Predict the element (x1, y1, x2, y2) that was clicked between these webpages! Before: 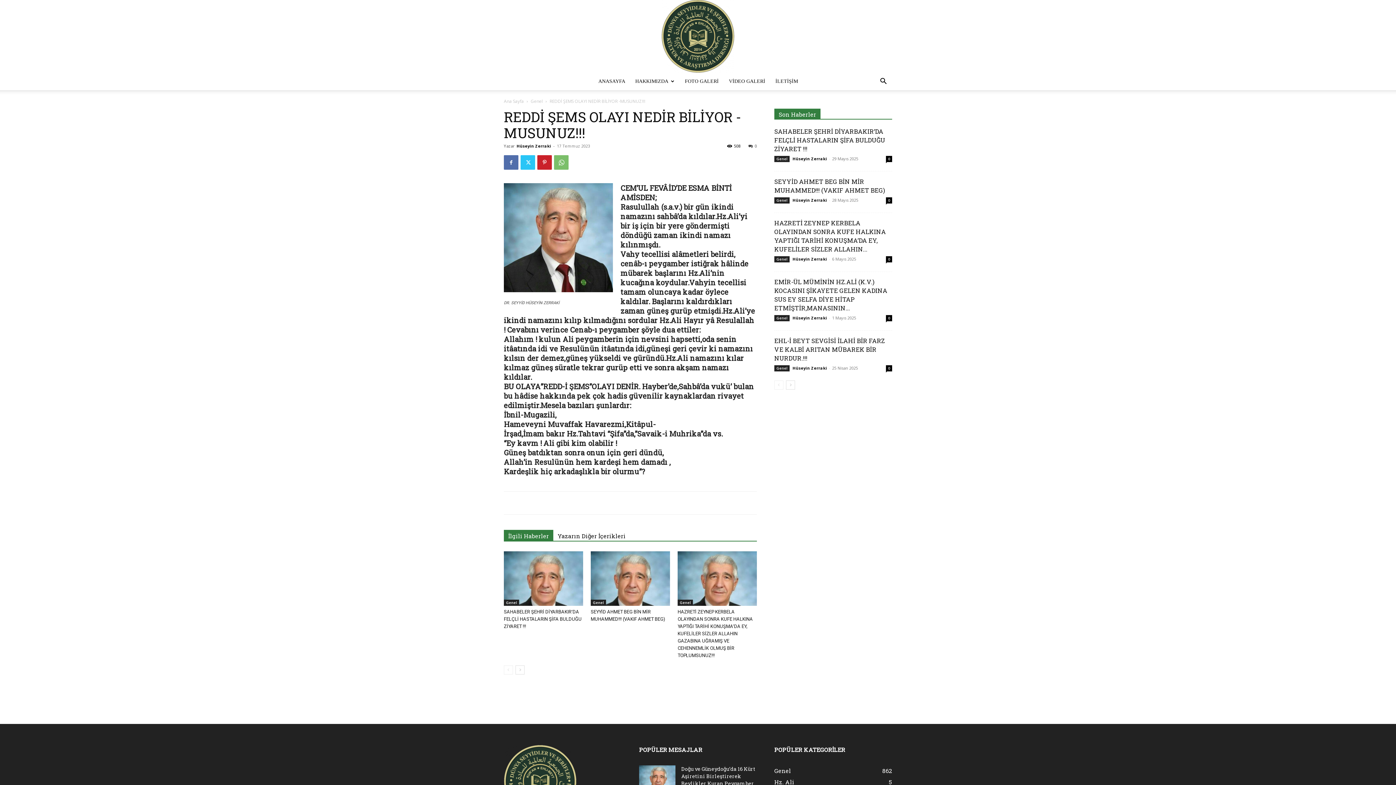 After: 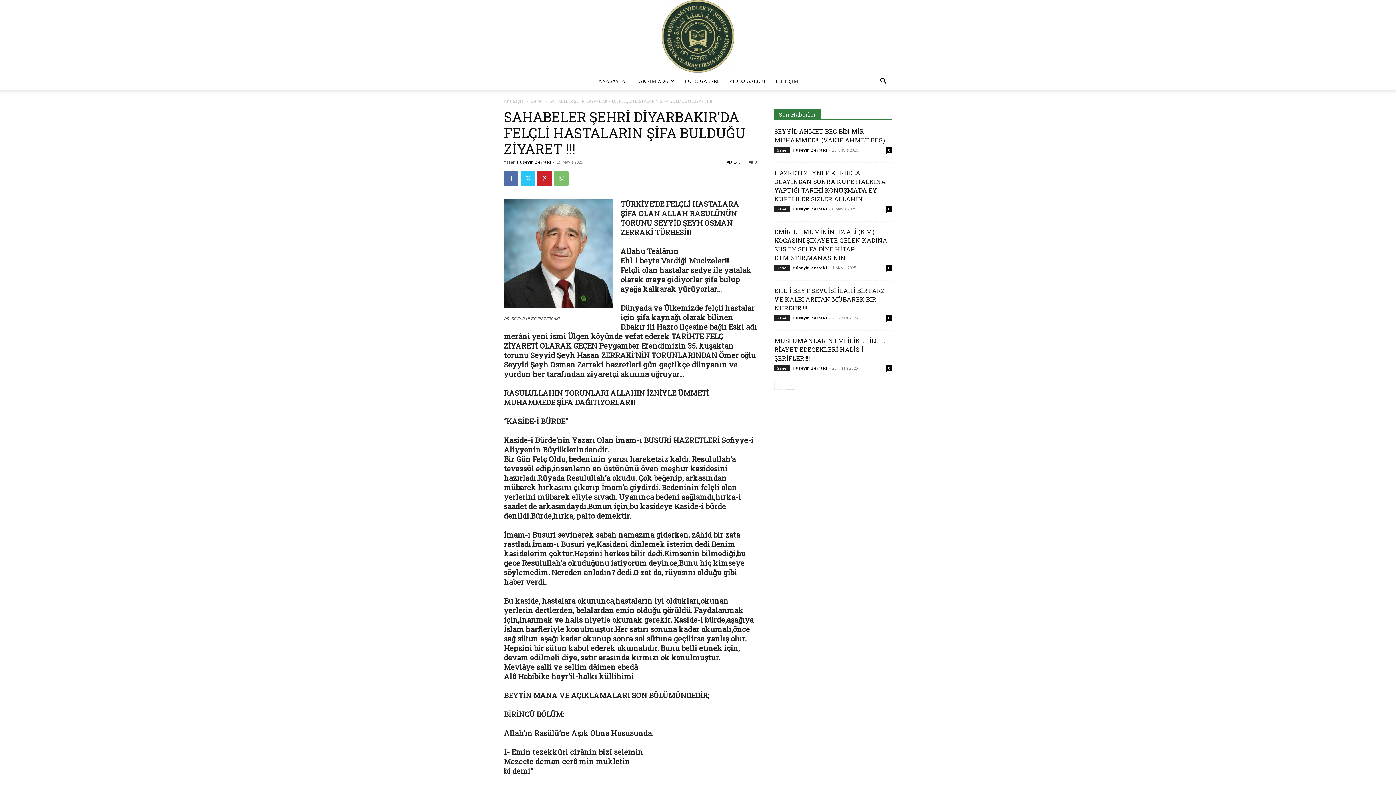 Action: label: SAHABELER ŞEHRİ DİYARBAKIR’DA FELÇLİ HASTALARIN ŞİFA BULDUĞU ZİYARET !!! bbox: (504, 609, 581, 629)